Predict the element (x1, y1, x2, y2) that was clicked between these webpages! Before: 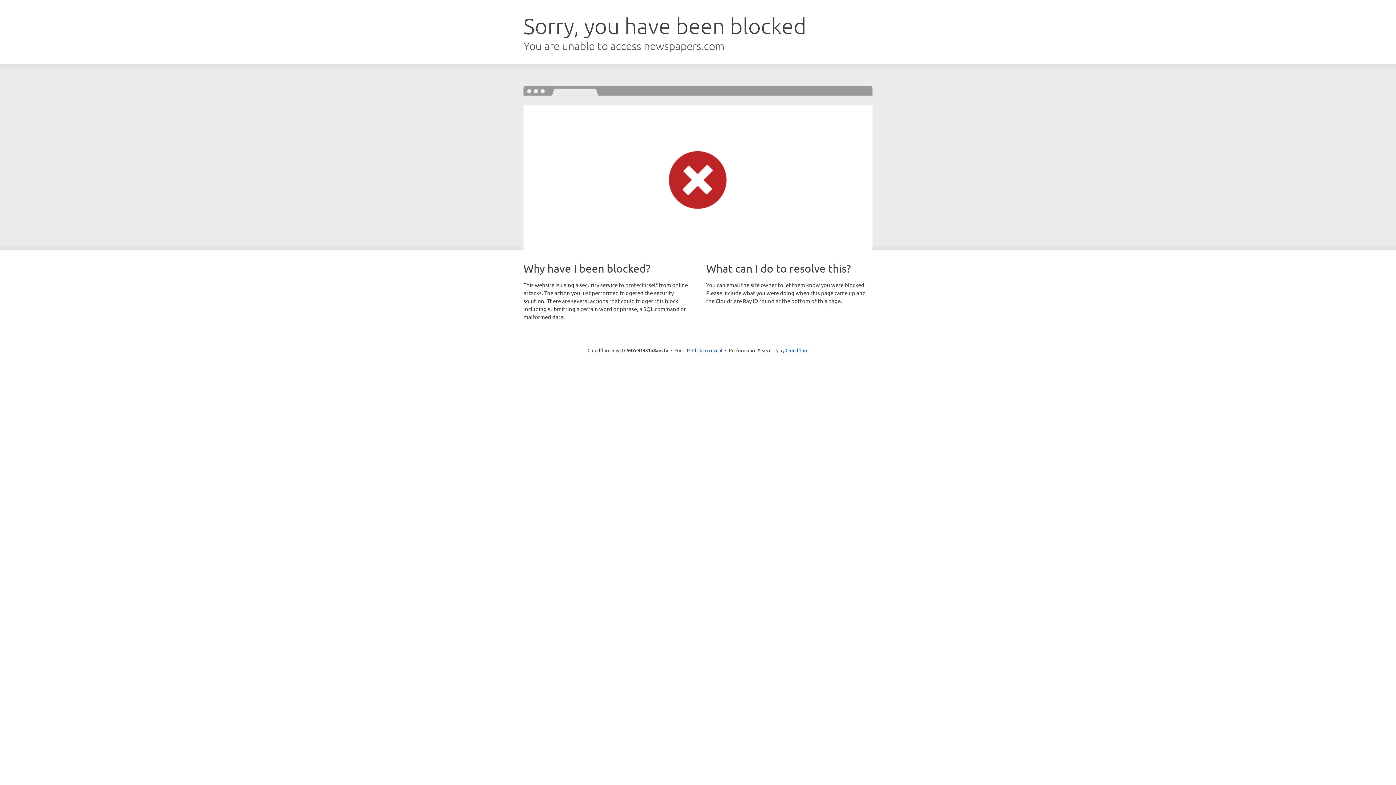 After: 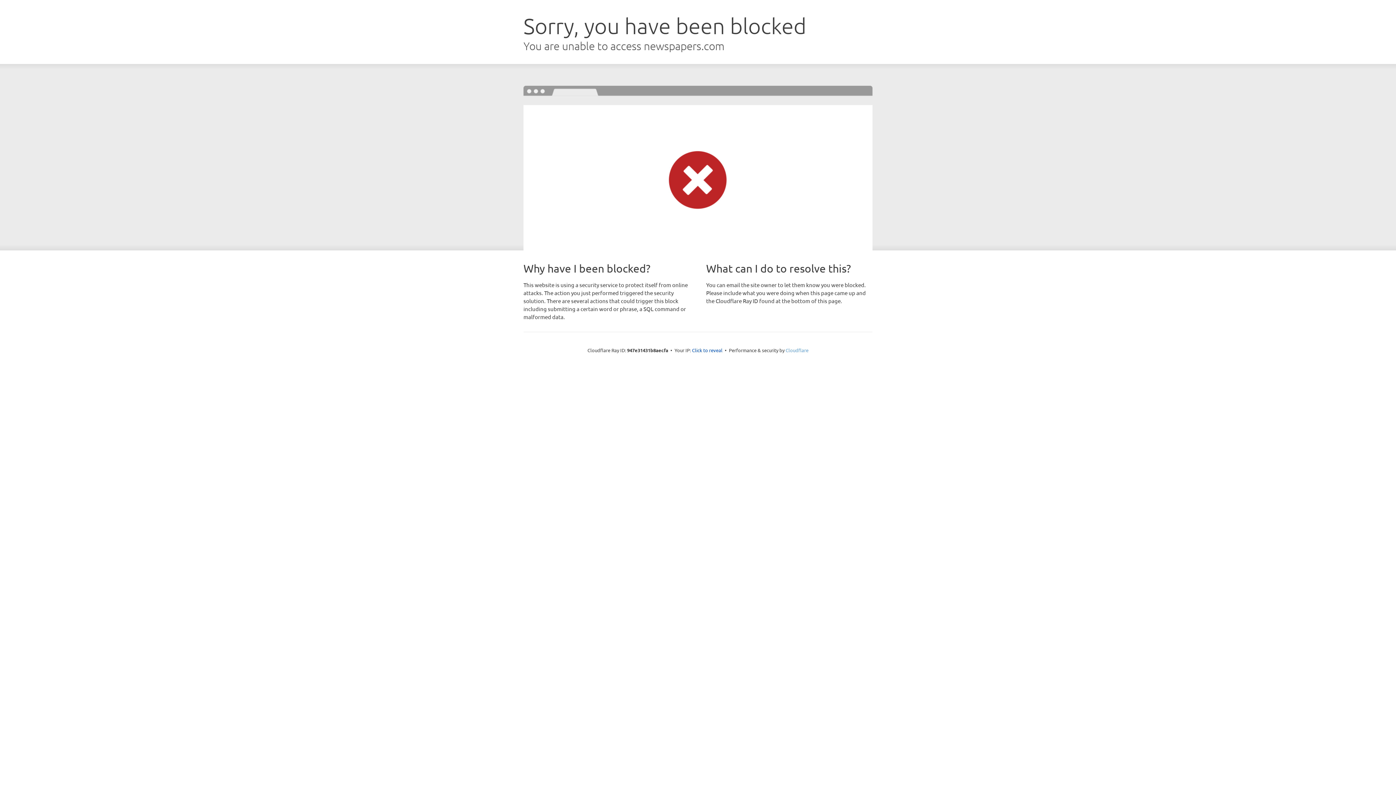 Action: bbox: (785, 347, 808, 353) label: Cloudflare